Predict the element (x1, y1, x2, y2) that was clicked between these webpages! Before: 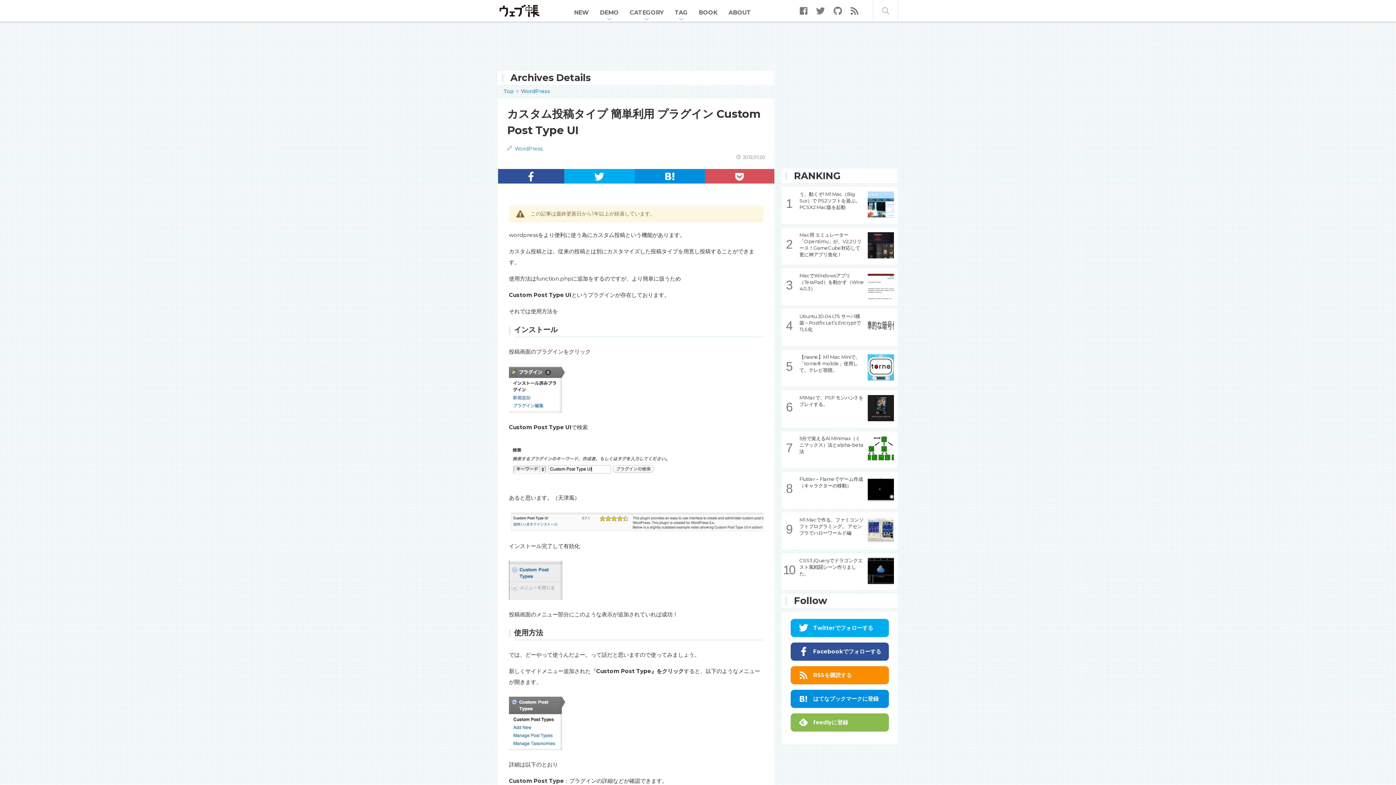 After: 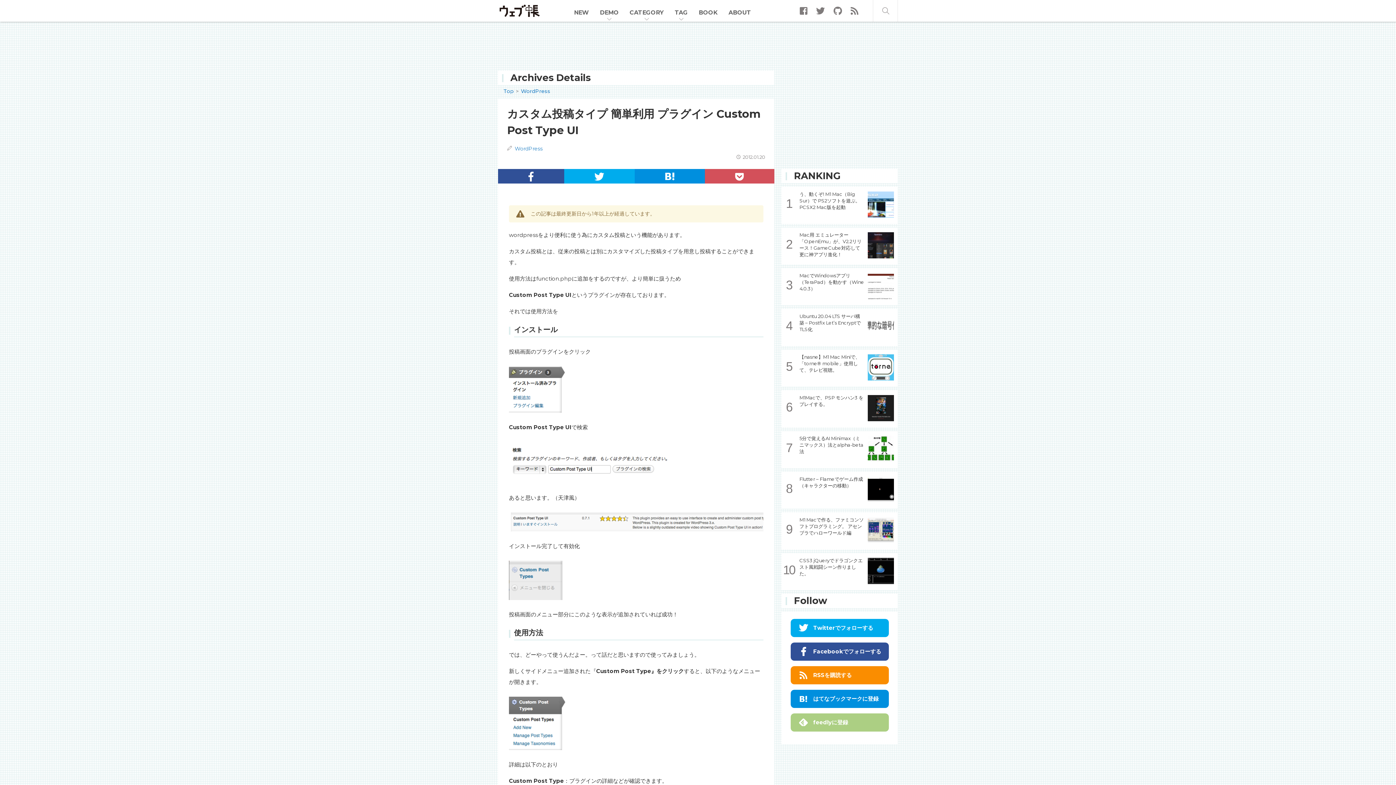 Action: label: feedlyに登録 bbox: (790, 713, 889, 732)